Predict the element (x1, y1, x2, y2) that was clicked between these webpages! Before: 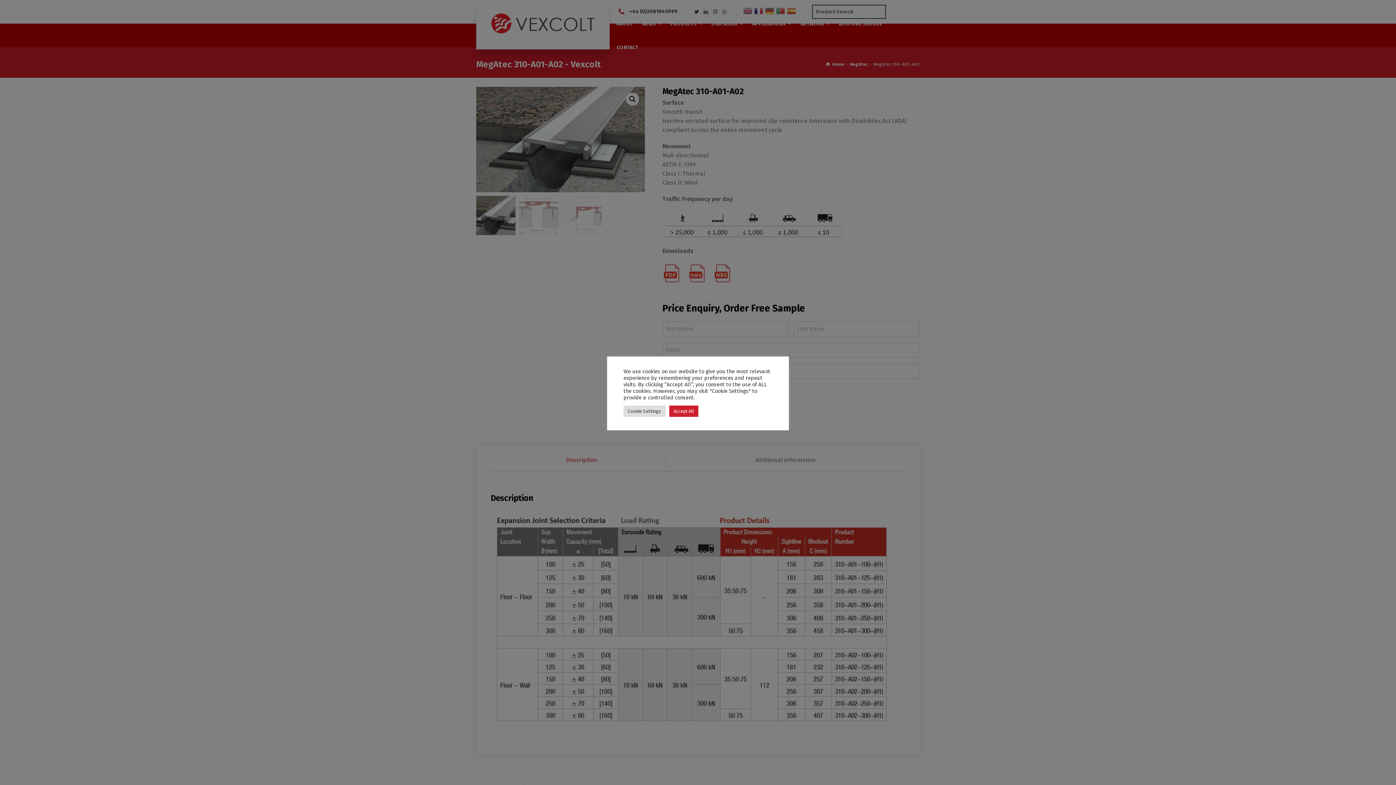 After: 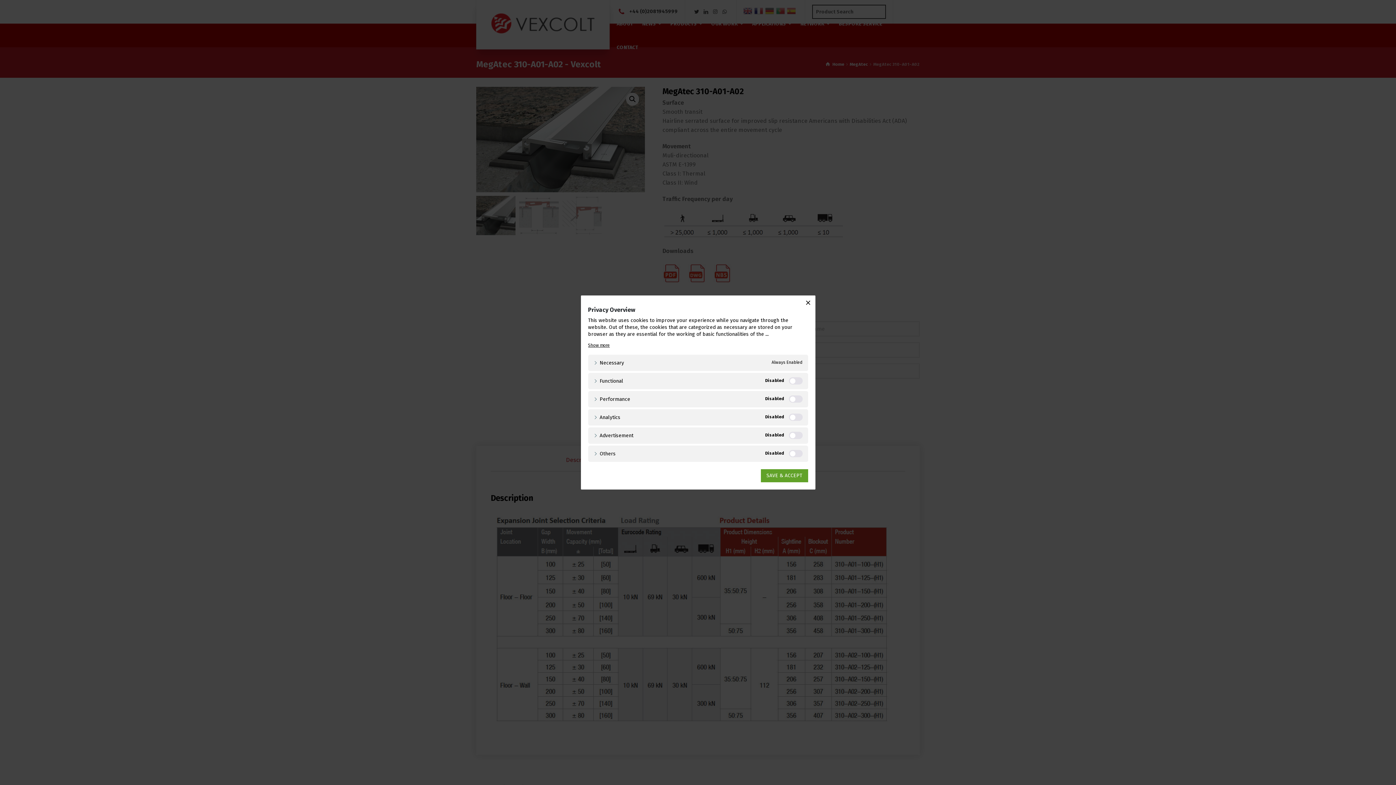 Action: bbox: (623, 405, 665, 416) label: Cookie Settings